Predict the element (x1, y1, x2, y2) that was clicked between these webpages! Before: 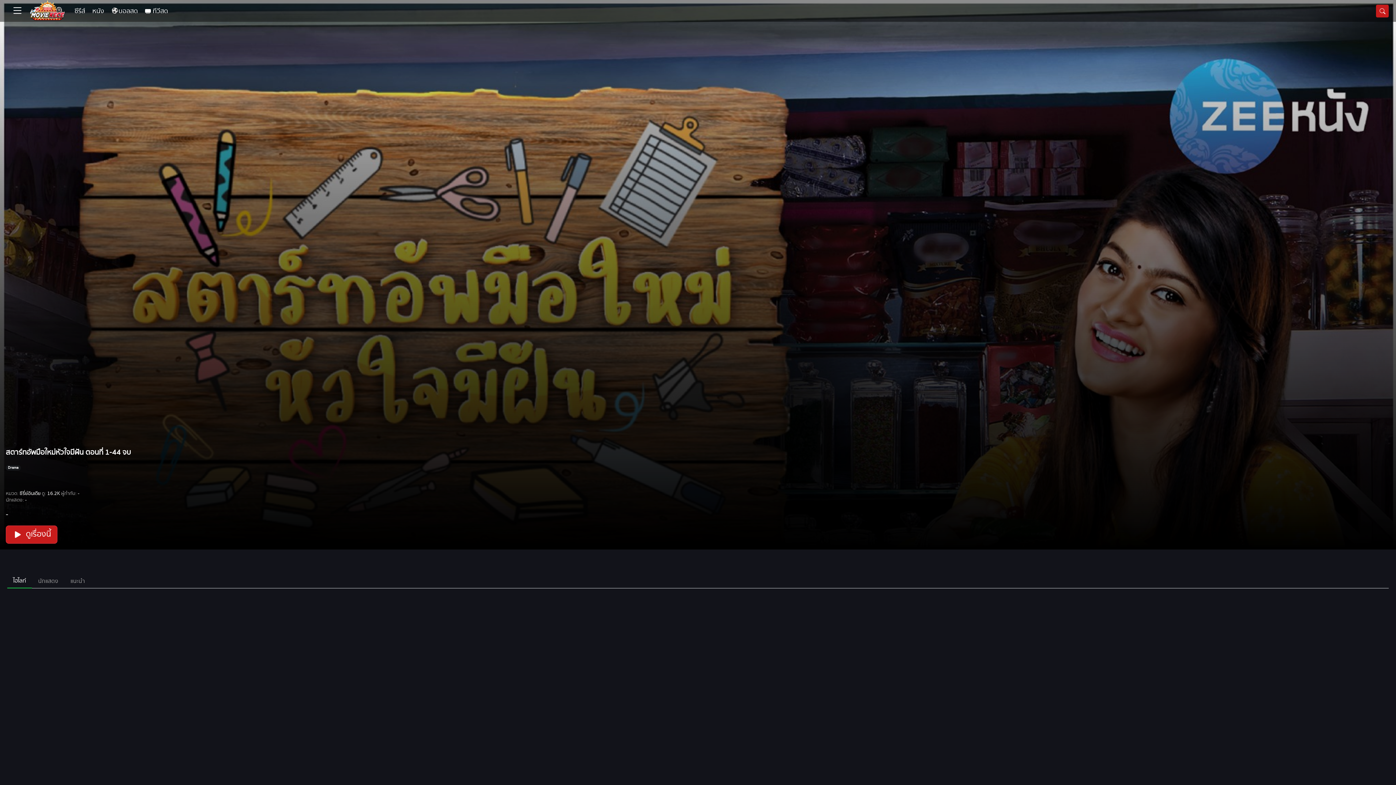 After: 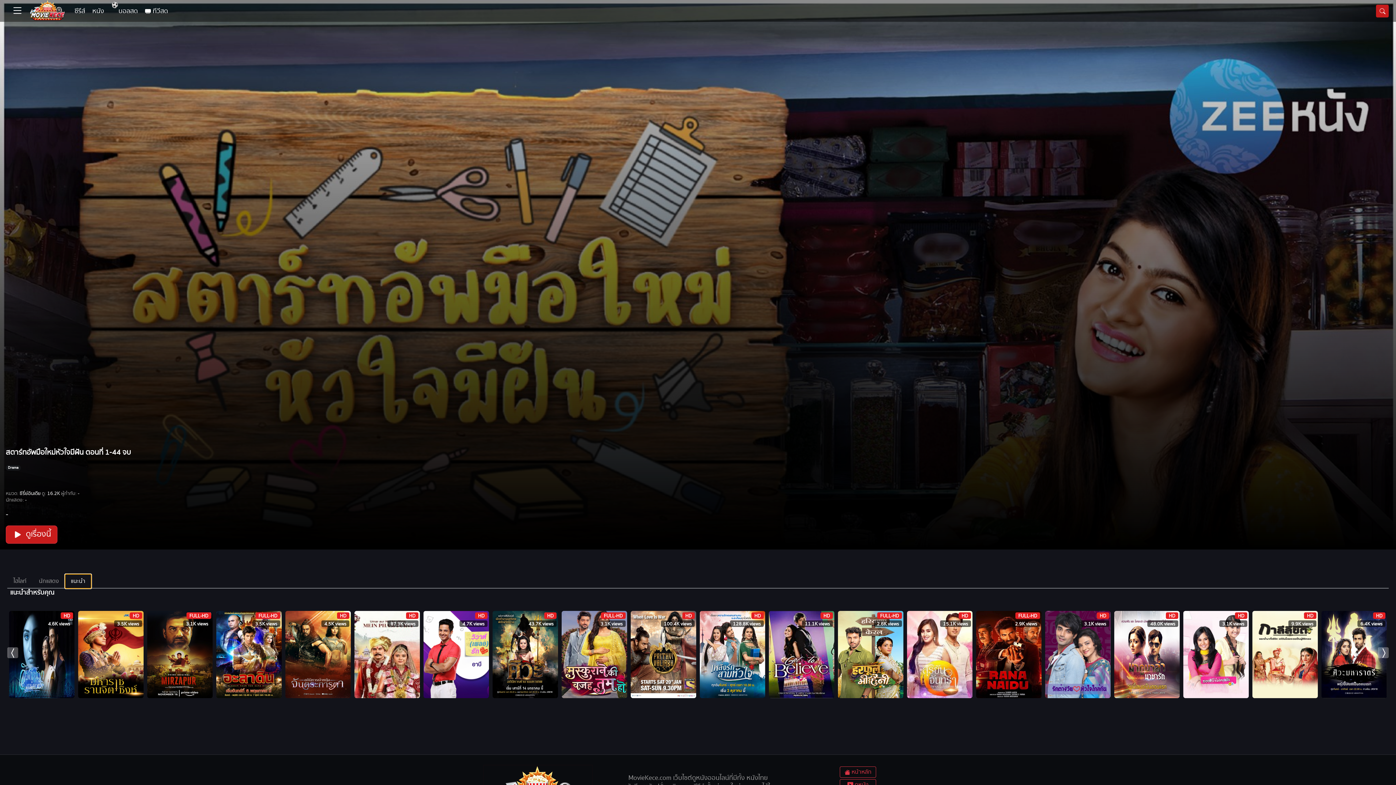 Action: bbox: (64, 574, 91, 588) label: แนะนำ